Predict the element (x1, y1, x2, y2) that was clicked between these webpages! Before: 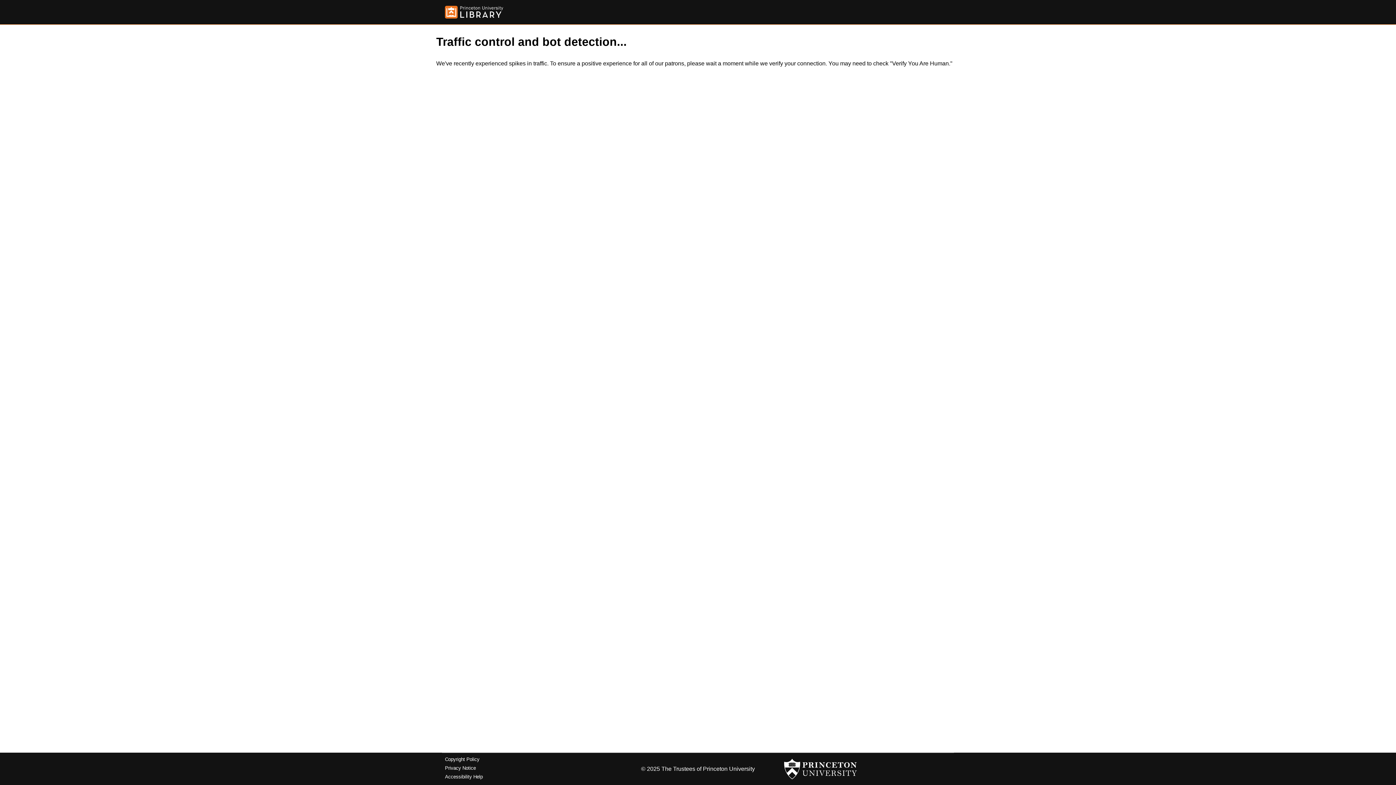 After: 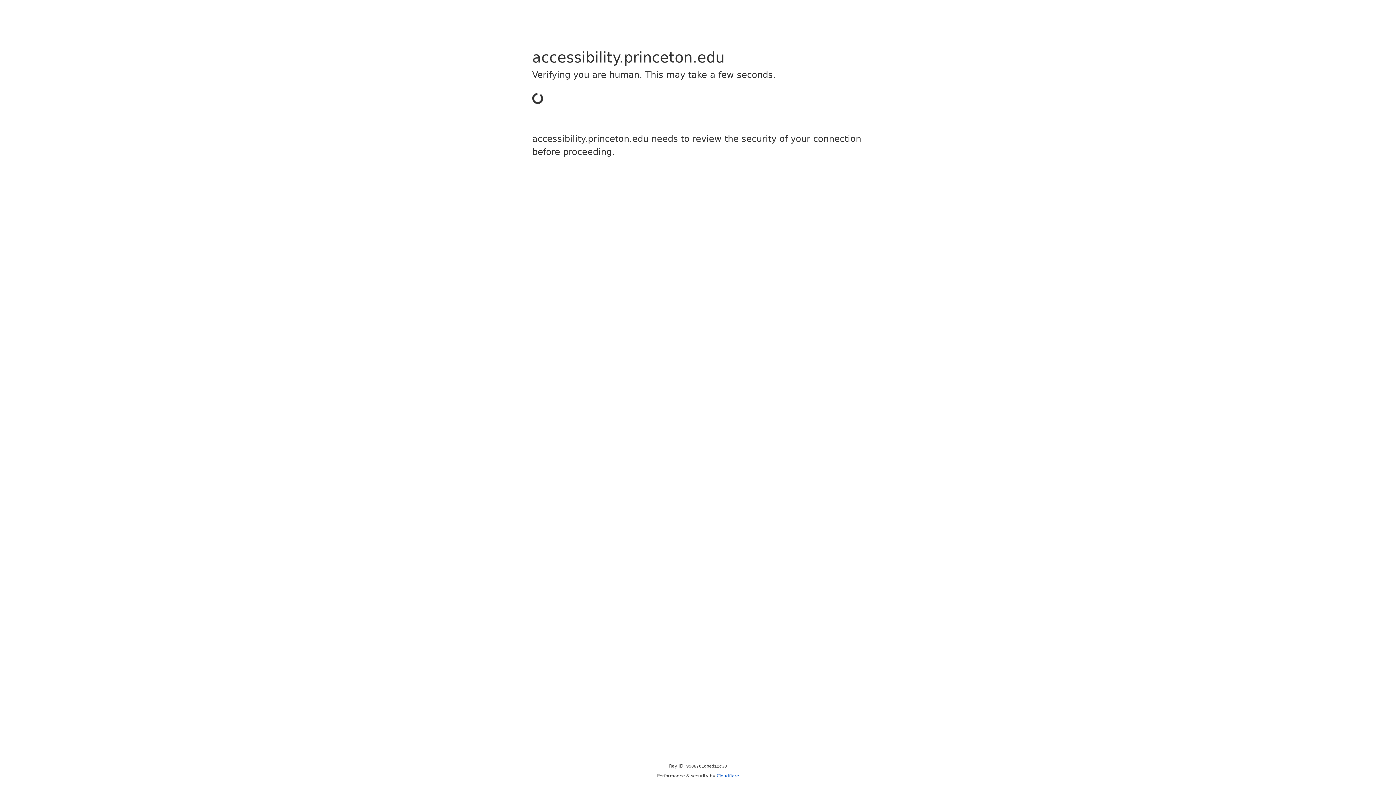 Action: bbox: (445, 774, 482, 779) label: Accessibility Help